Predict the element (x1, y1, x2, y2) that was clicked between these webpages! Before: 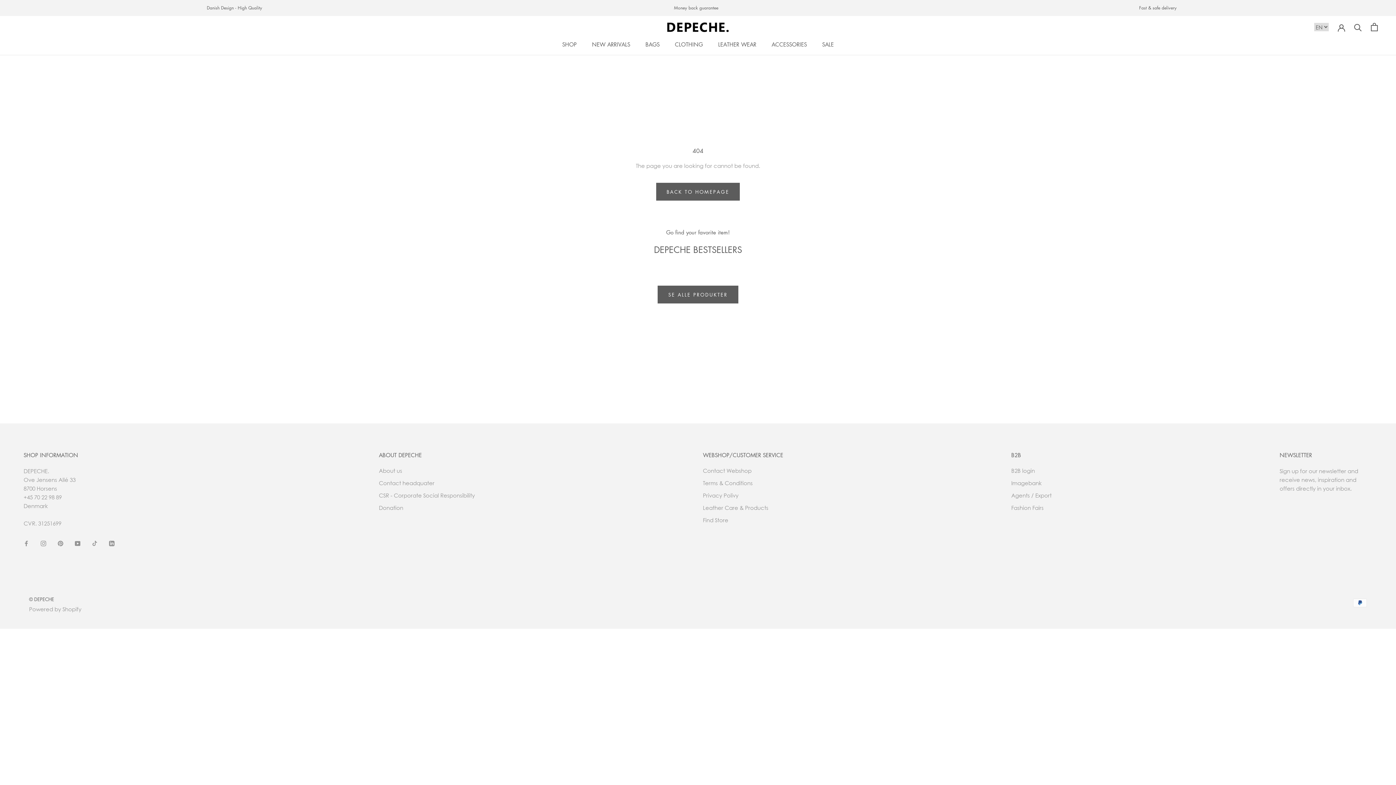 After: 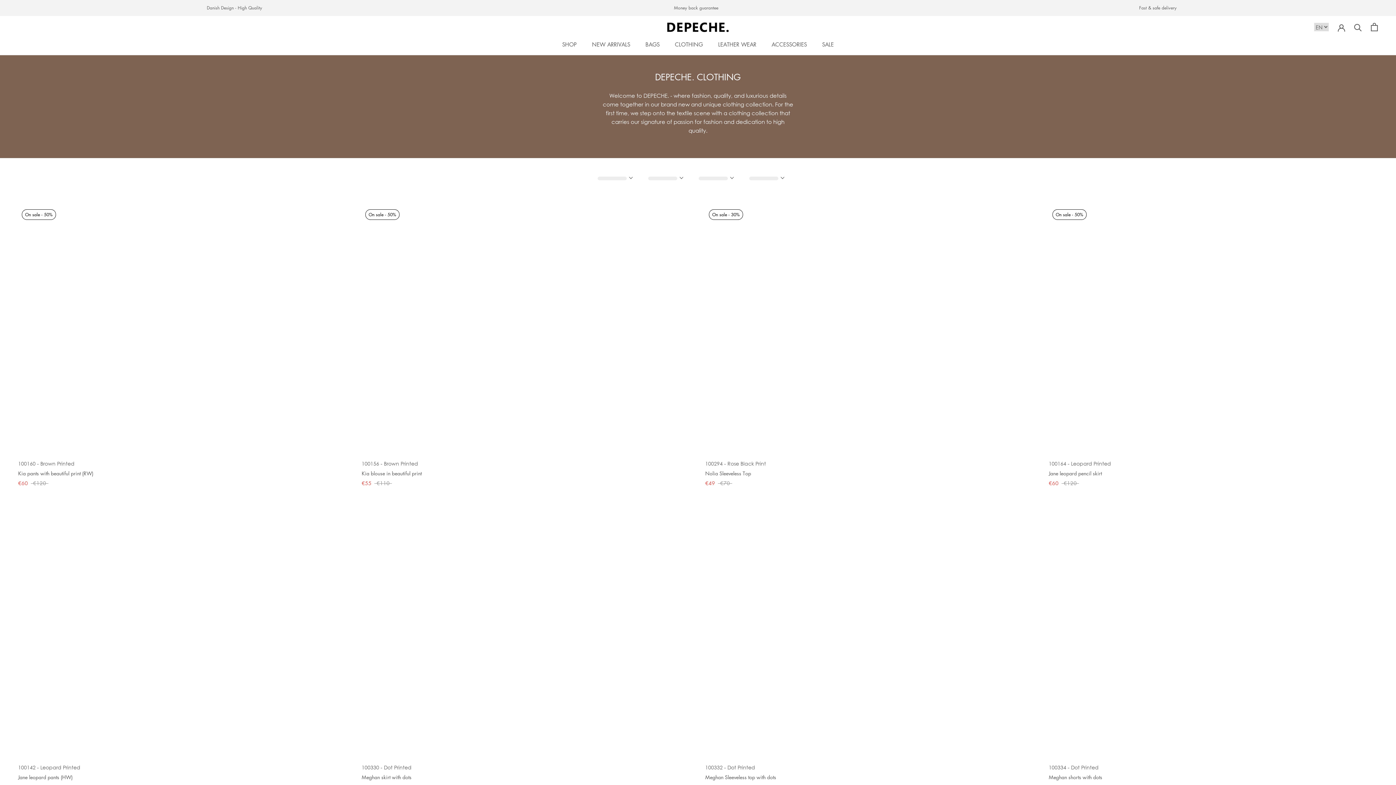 Action: bbox: (675, 40, 703, 47) label: CLOTHING
CLOTHING